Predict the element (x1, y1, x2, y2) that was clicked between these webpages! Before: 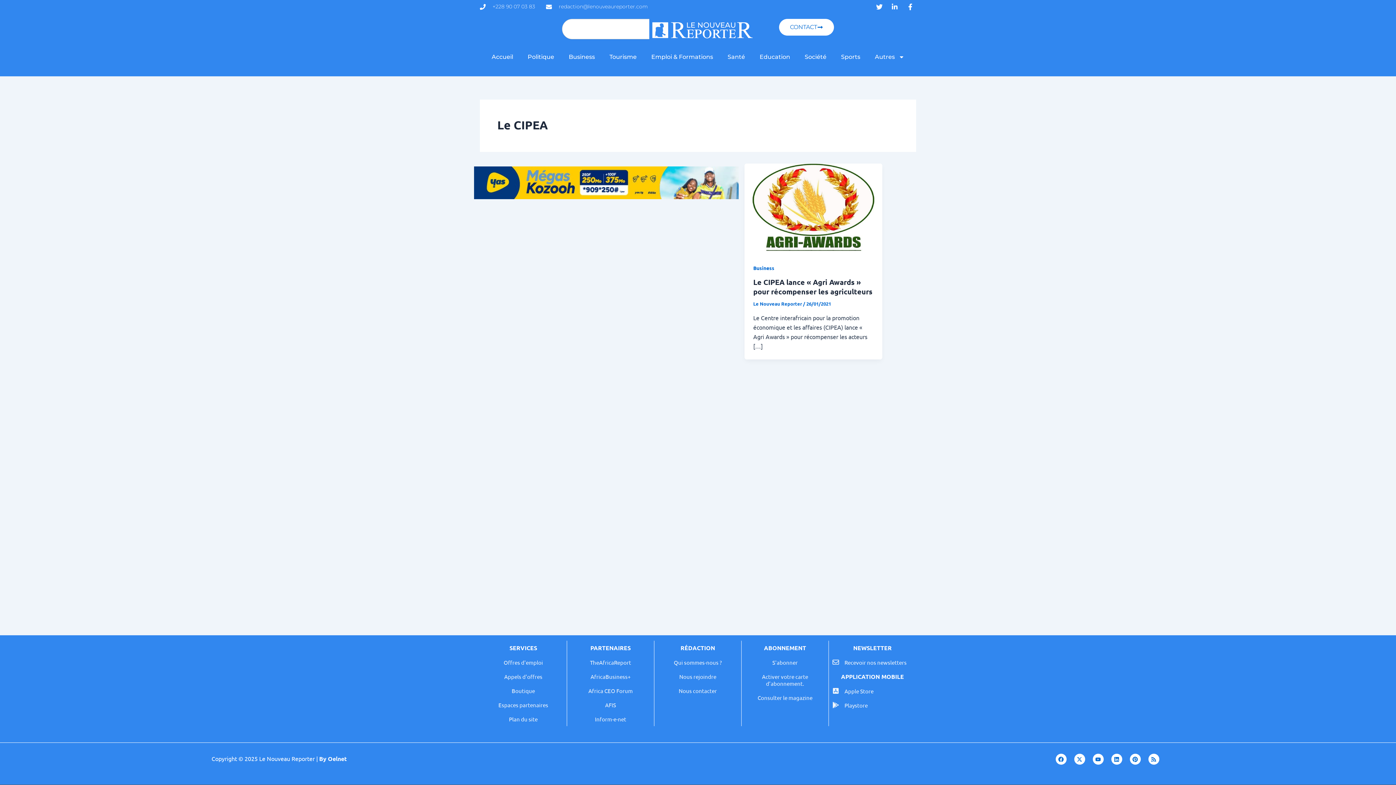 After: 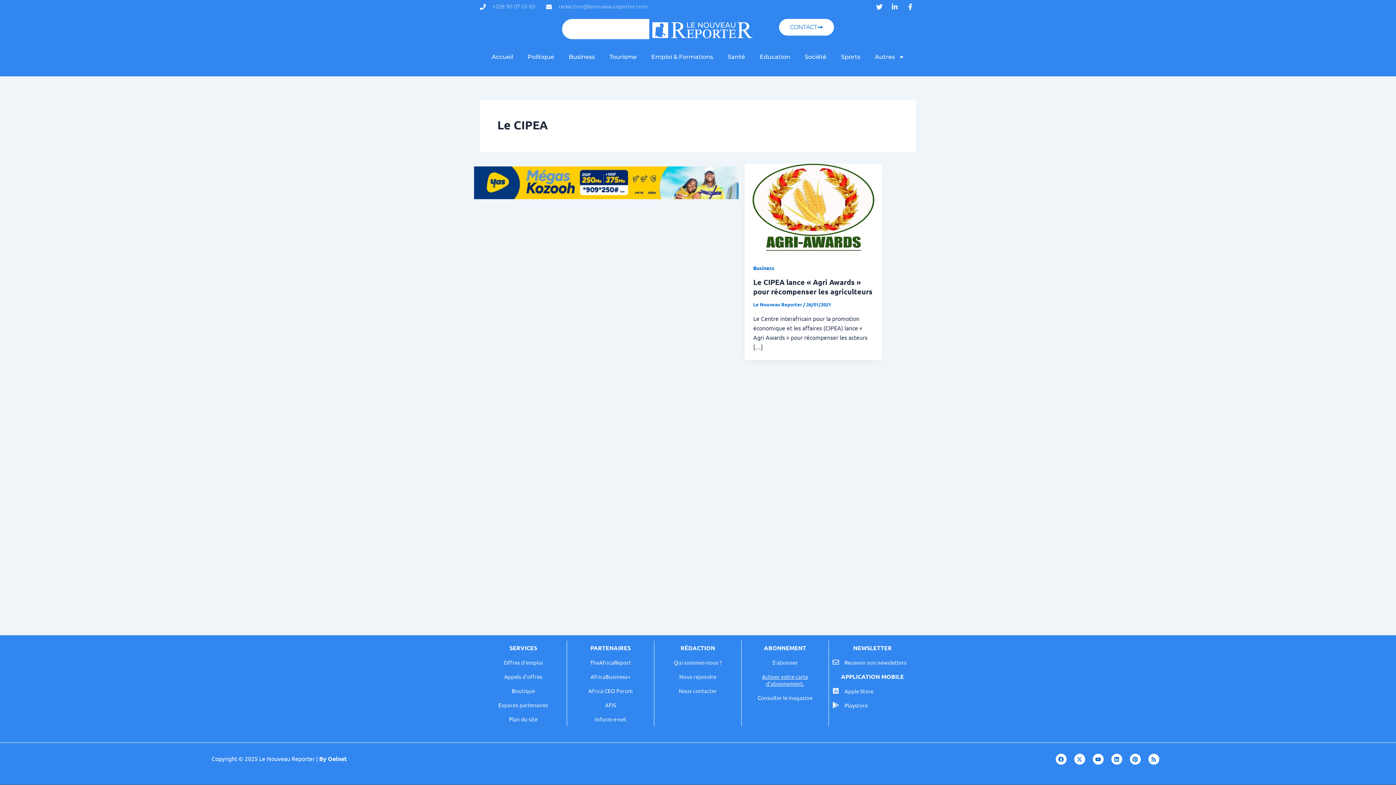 Action: label: Activer votre carte d’abonnement. bbox: (762, 673, 808, 687)